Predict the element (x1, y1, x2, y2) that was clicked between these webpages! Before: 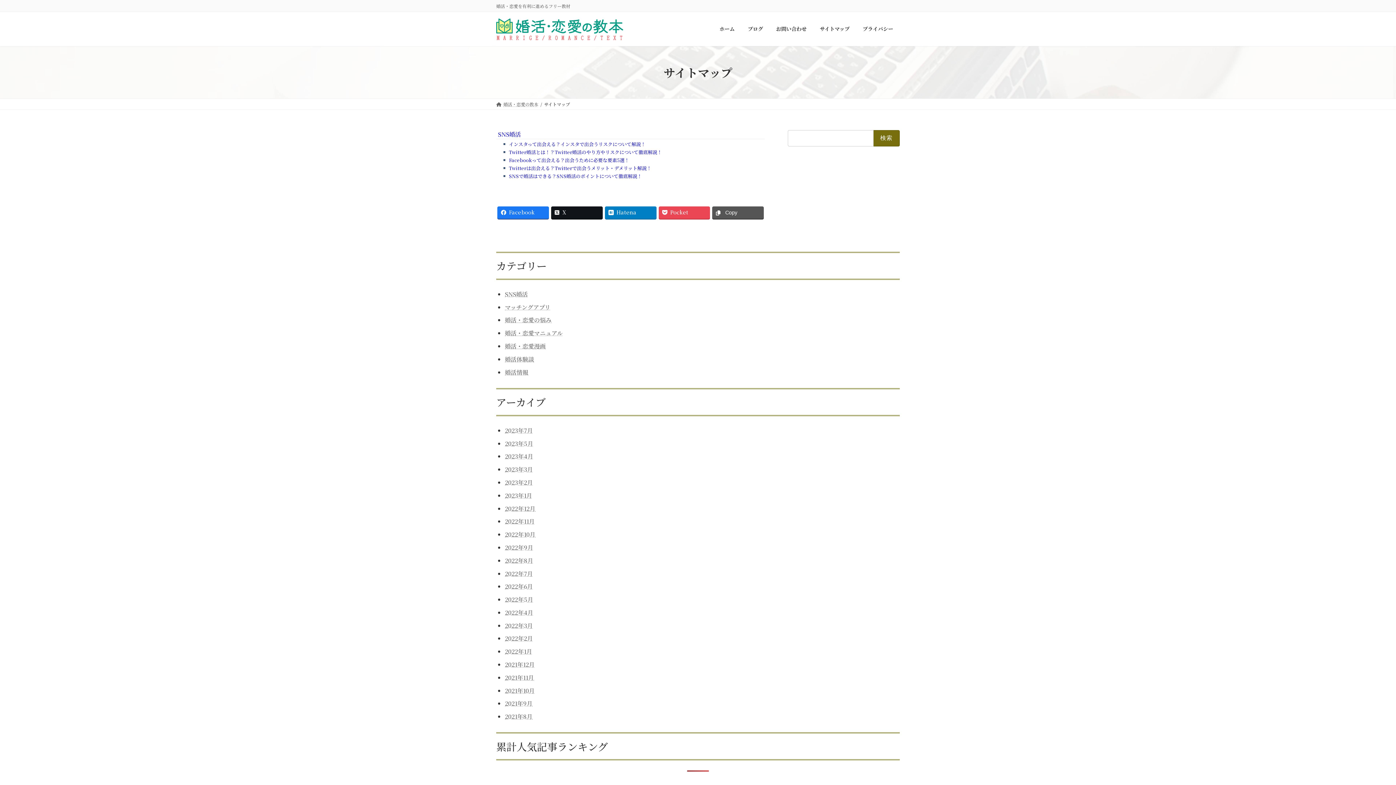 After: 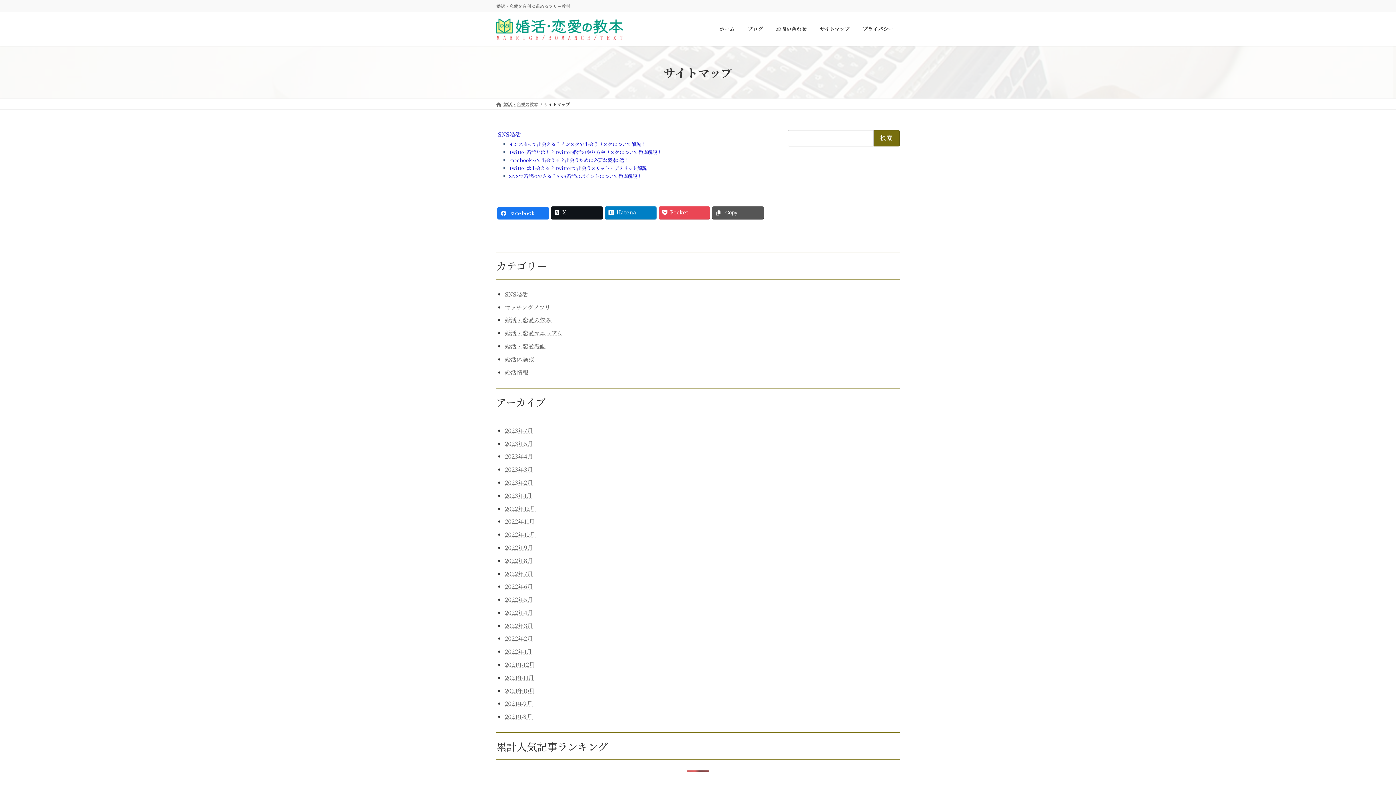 Action: bbox: (497, 206, 549, 218) label: Facebook